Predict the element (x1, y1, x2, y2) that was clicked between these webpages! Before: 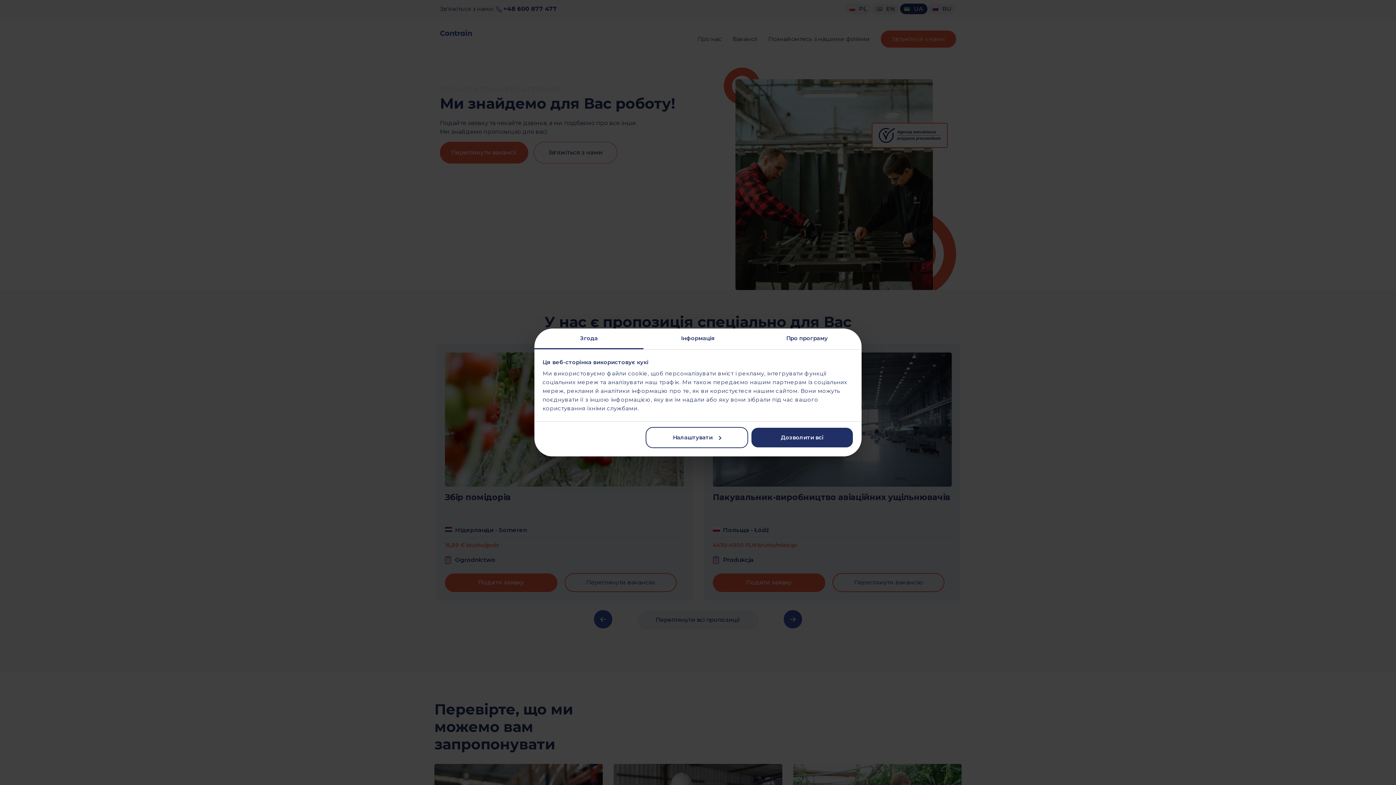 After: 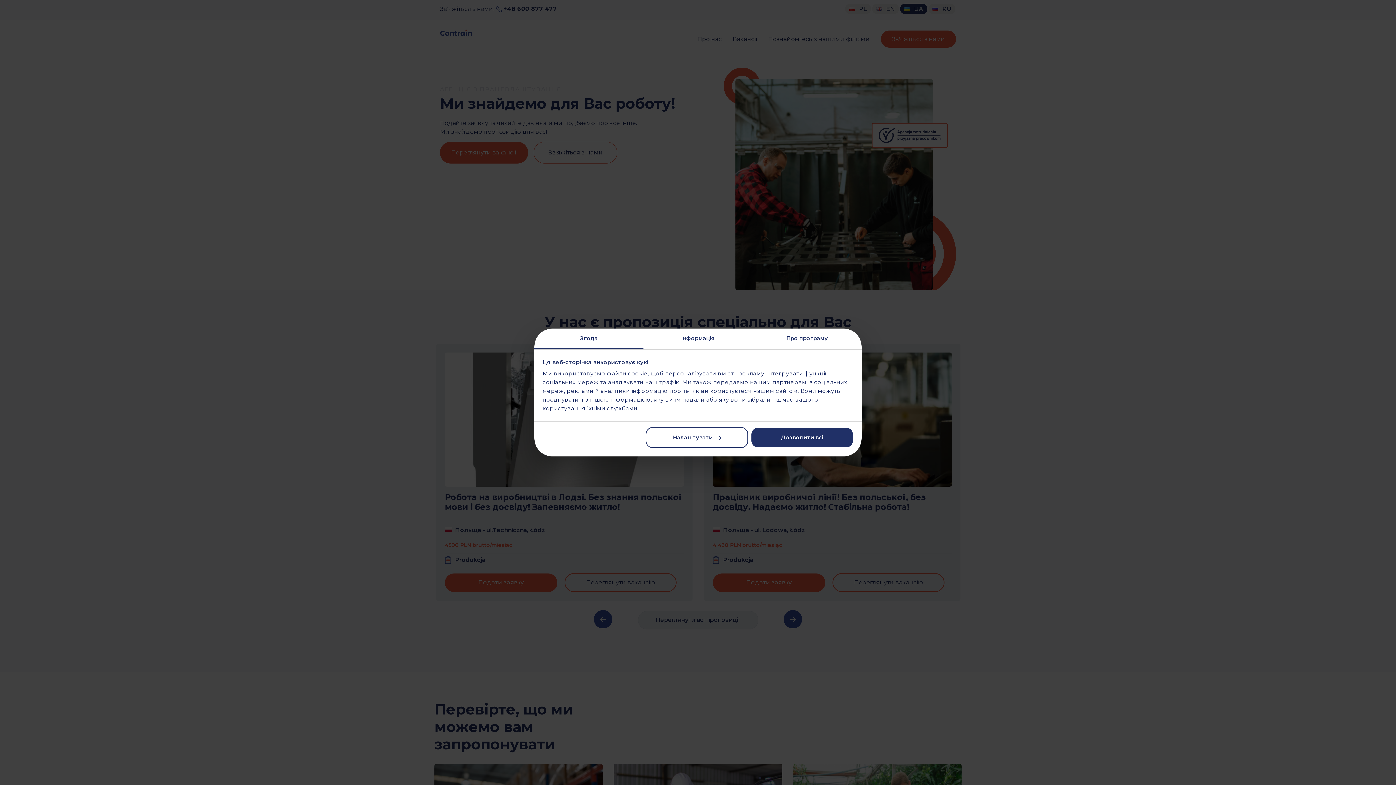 Action: label: Згода bbox: (534, 328, 643, 349)